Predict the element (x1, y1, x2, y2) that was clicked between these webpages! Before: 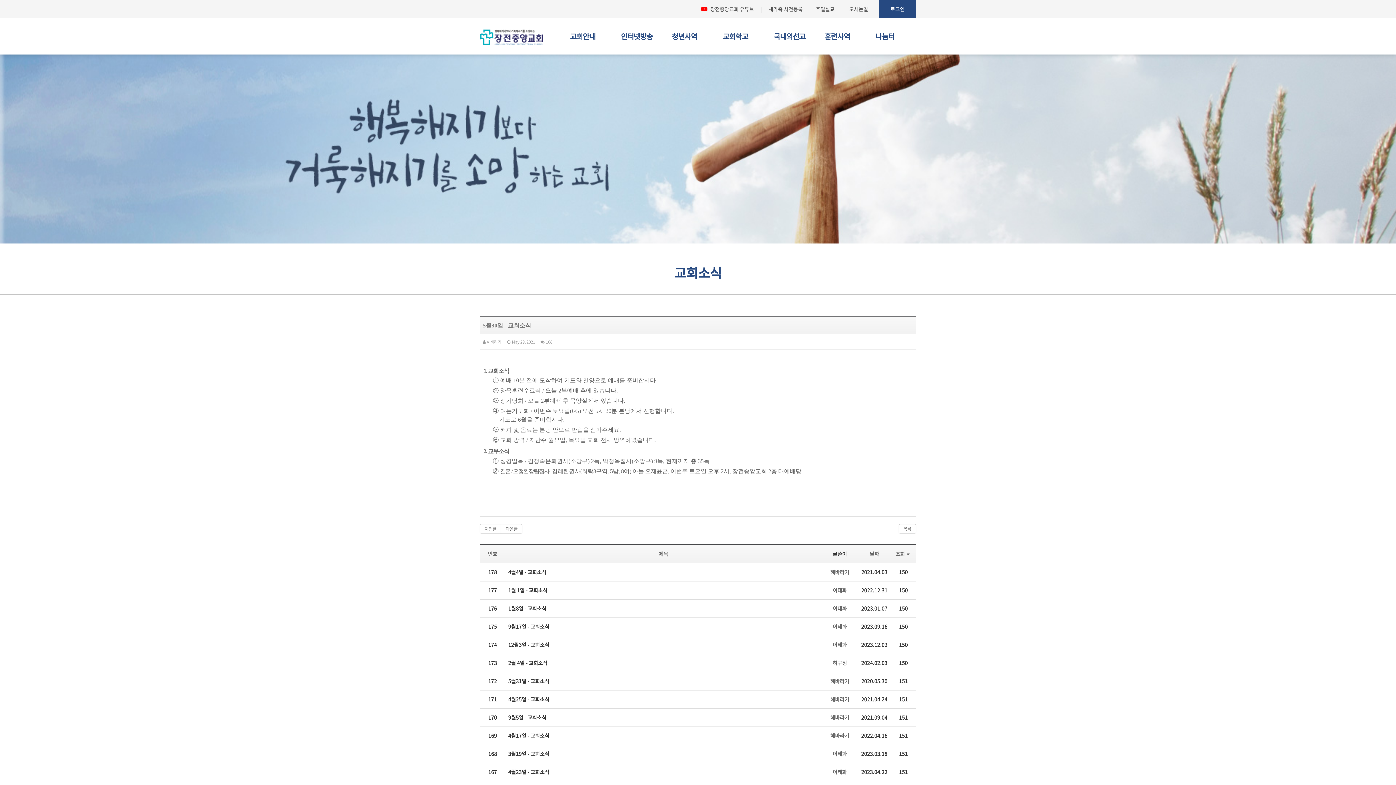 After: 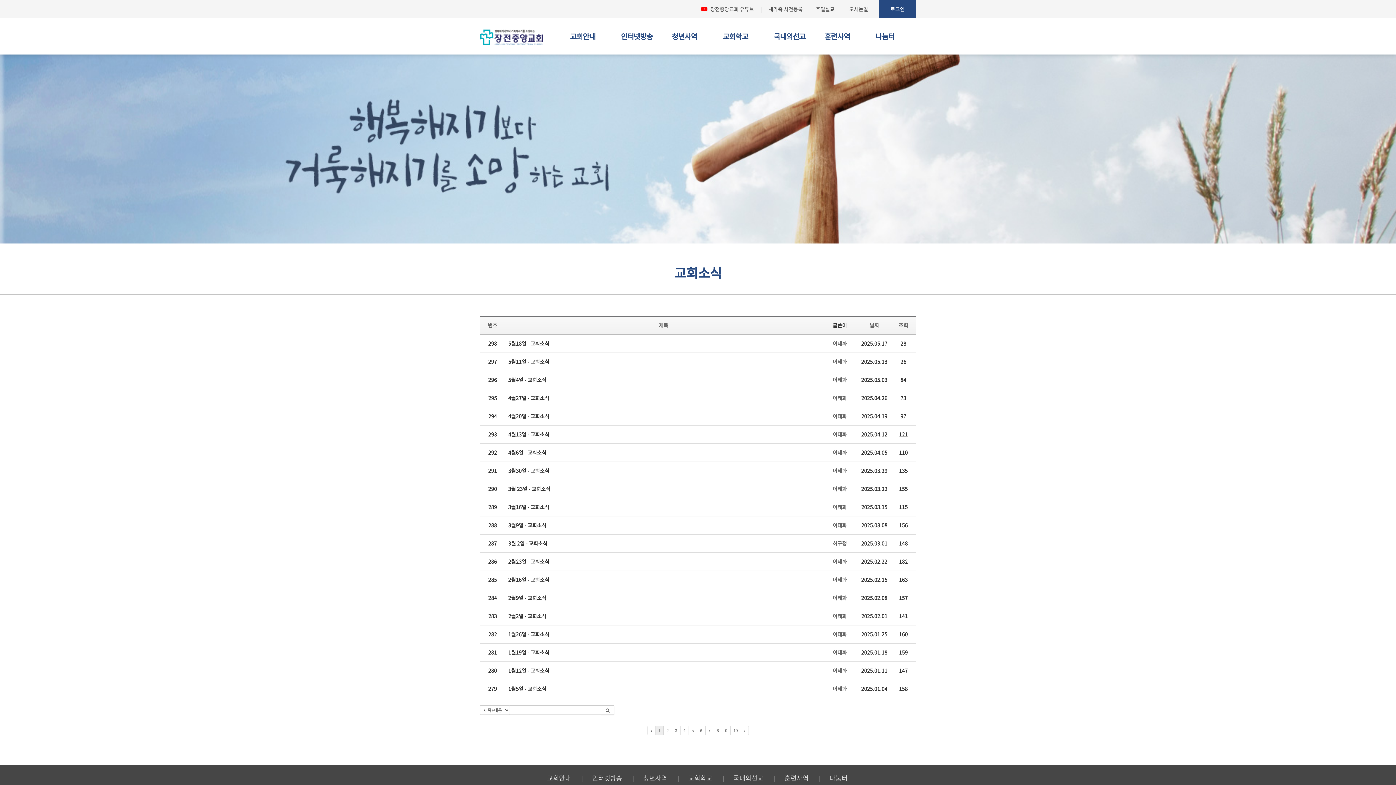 Action: bbox: (875, 18, 916, 54) label: 나눔터